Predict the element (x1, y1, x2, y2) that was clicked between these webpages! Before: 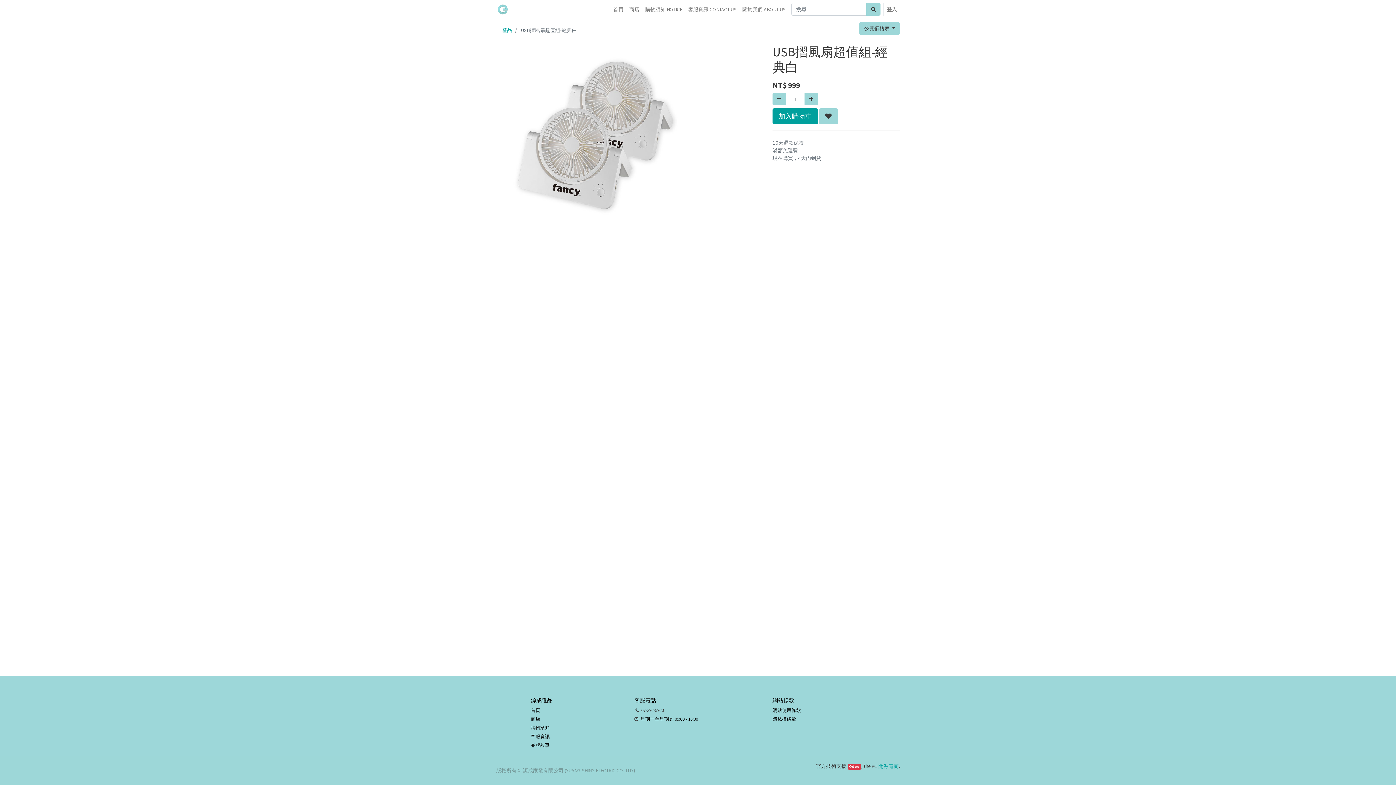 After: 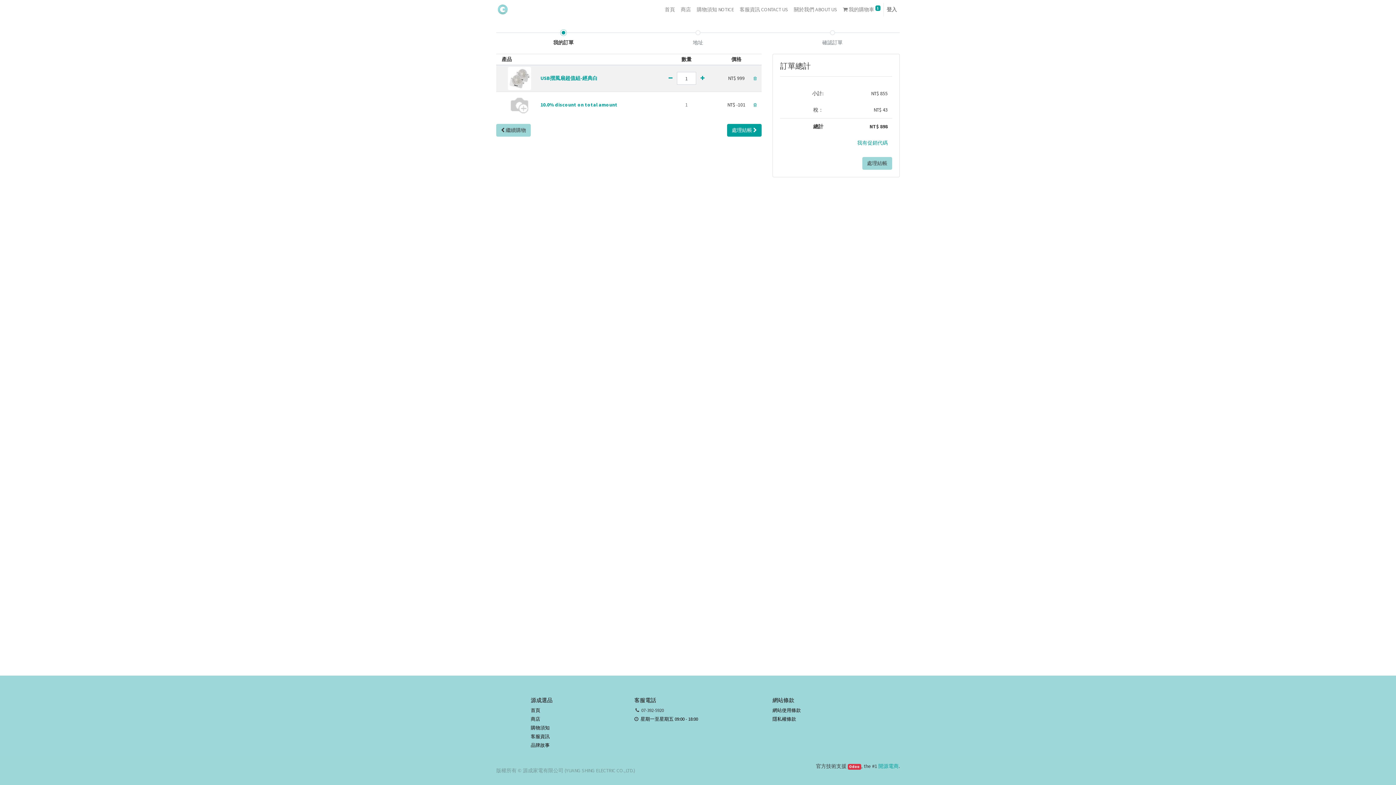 Action: bbox: (772, 108, 818, 124) label: 加入購物車